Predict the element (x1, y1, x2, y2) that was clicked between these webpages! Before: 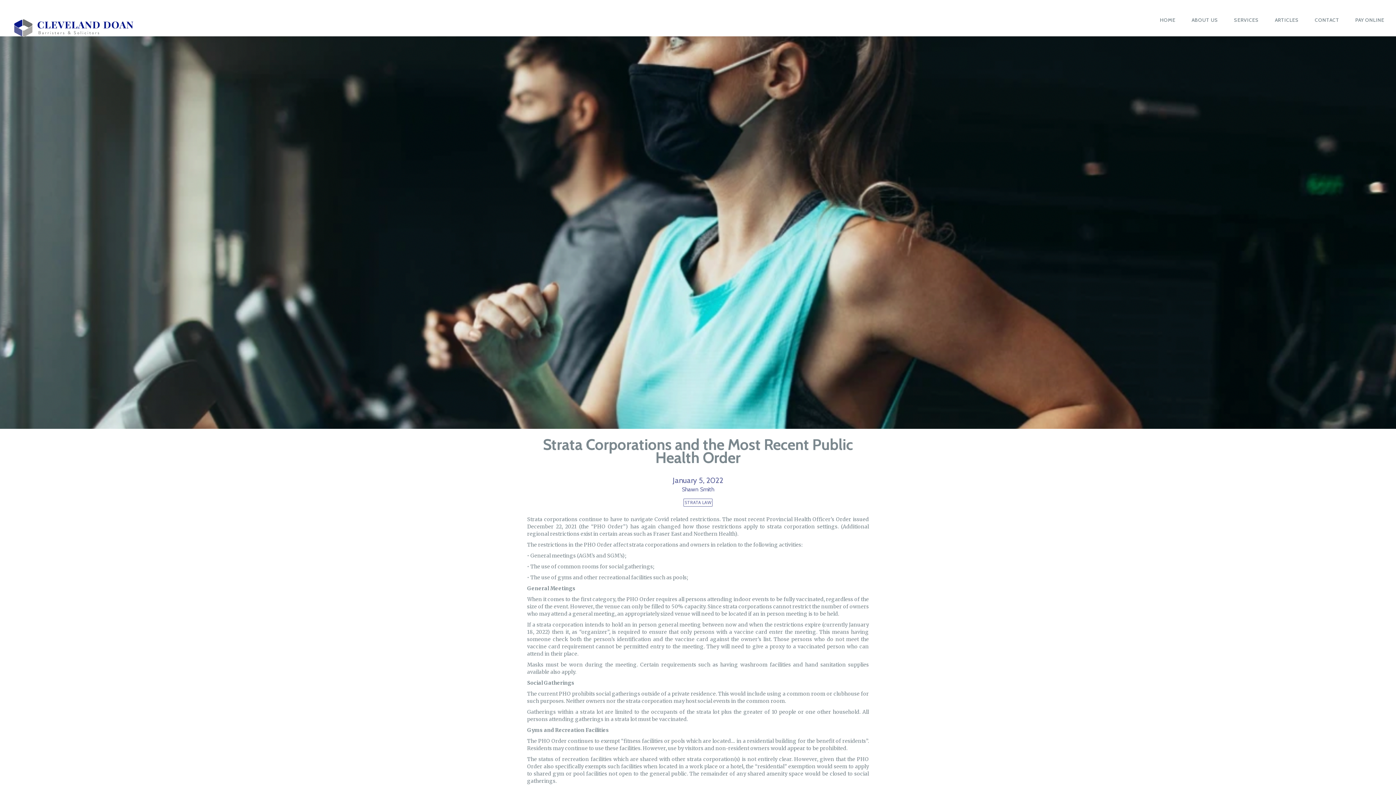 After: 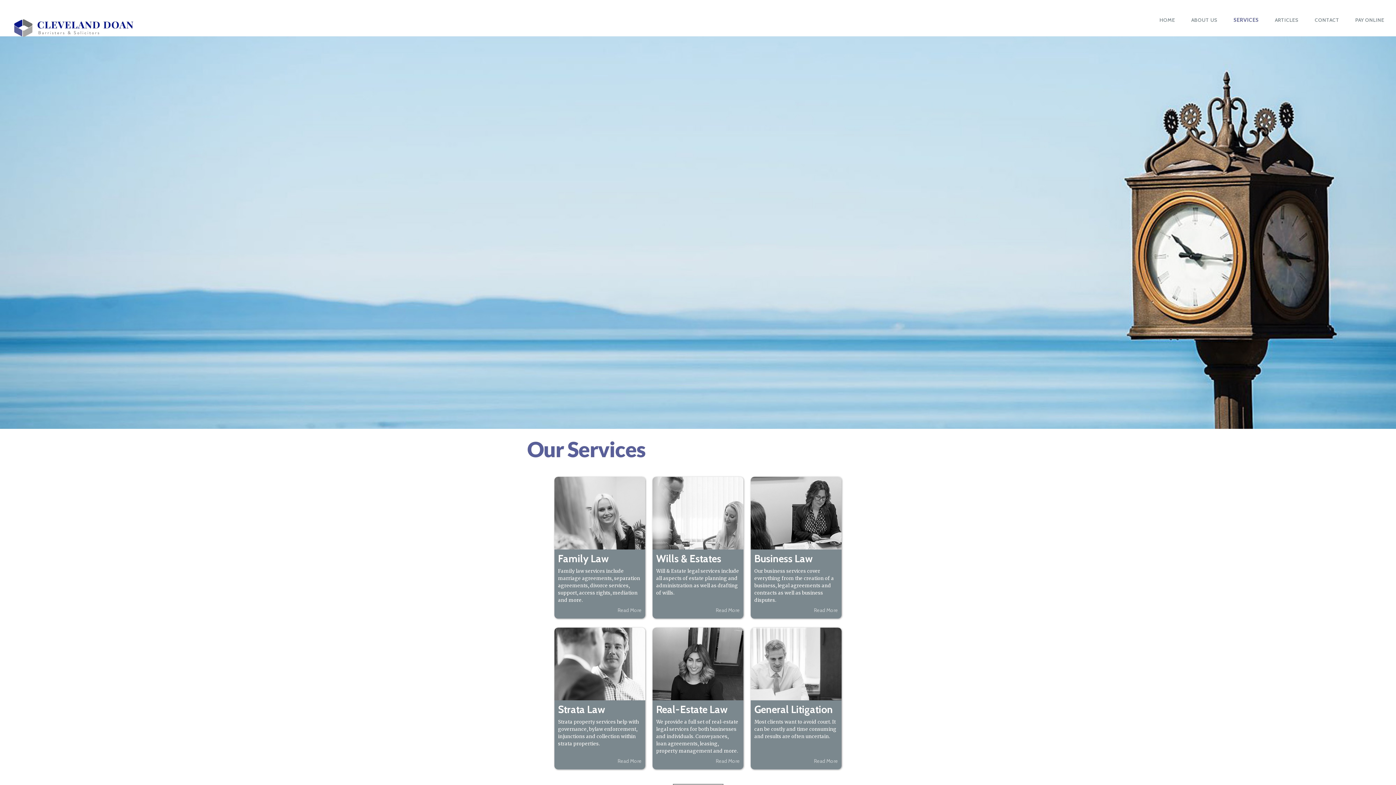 Action: label: SERVICES bbox: (1228, 12, 1265, 28)